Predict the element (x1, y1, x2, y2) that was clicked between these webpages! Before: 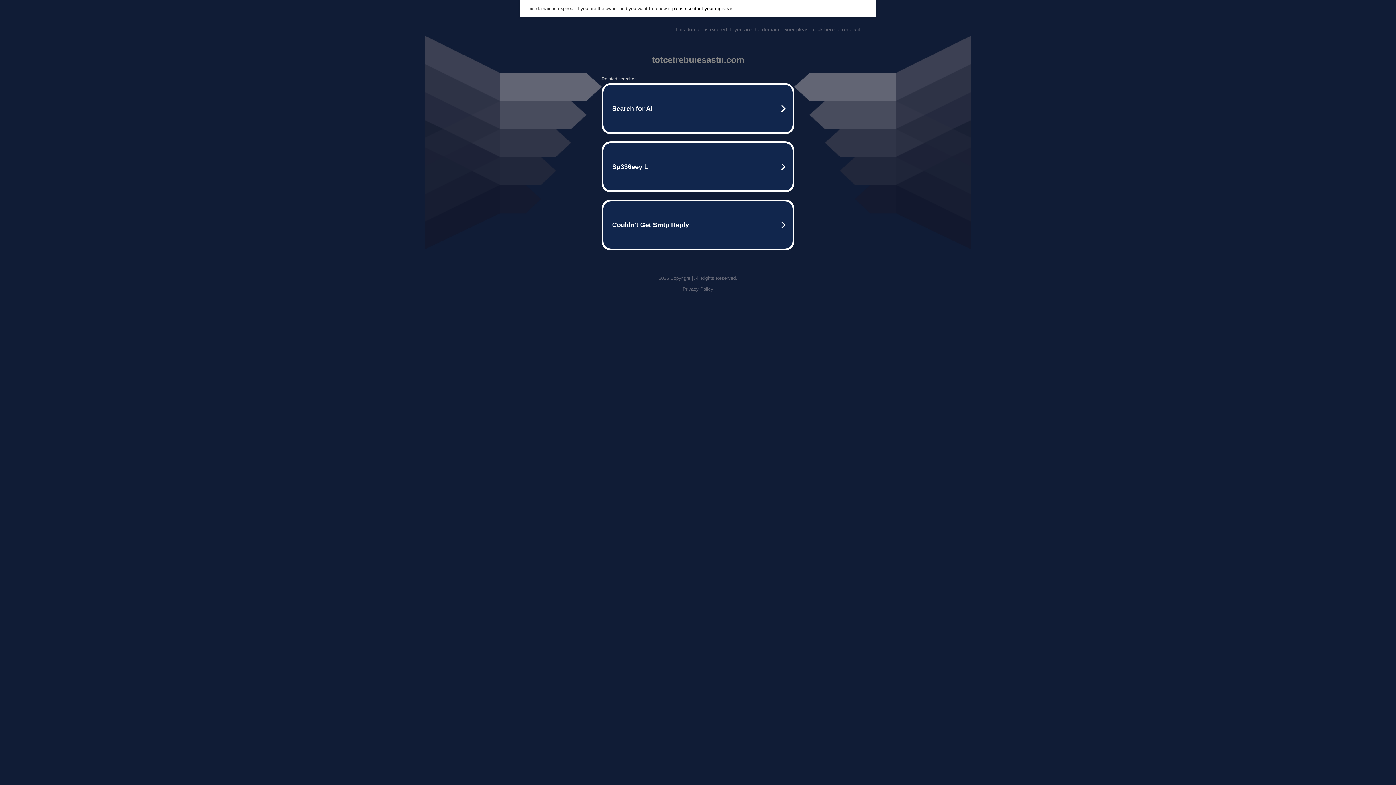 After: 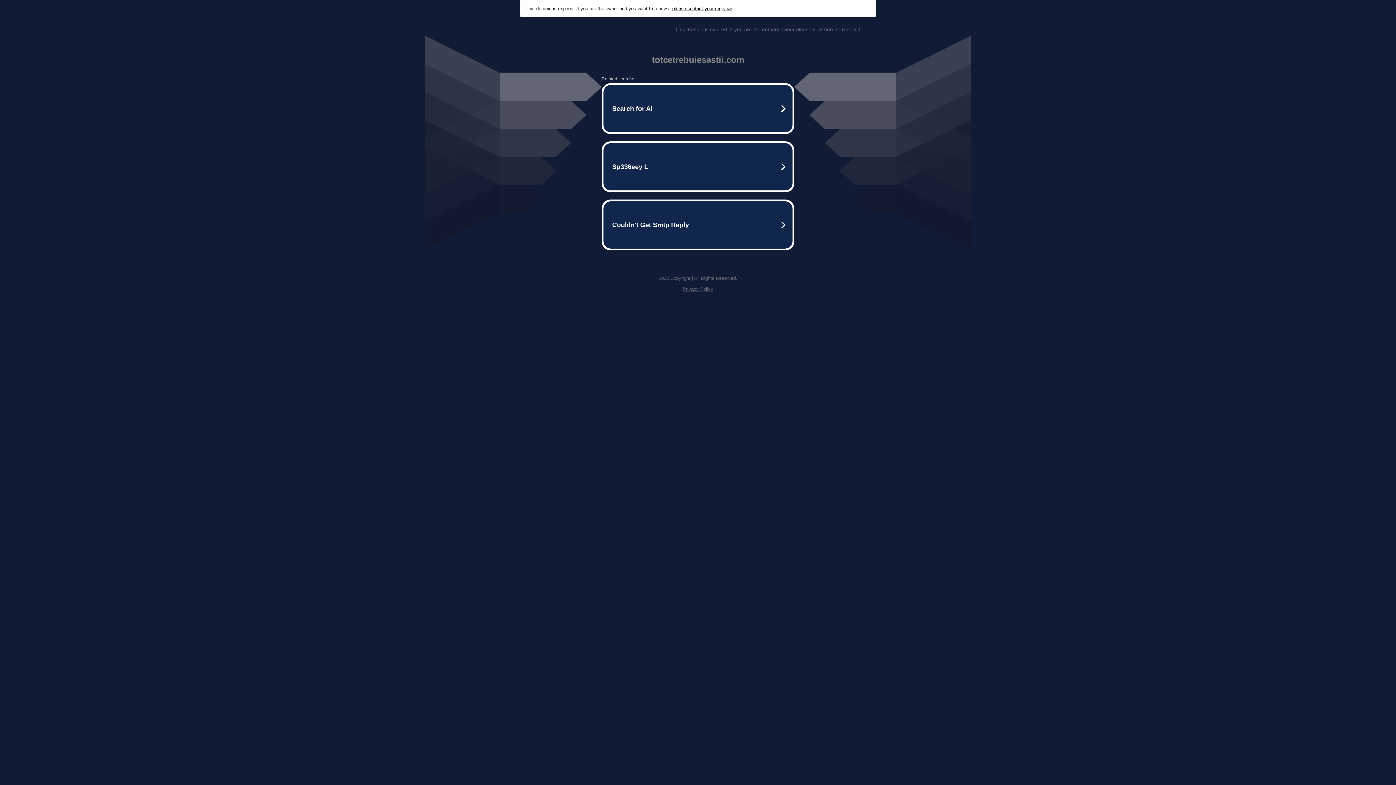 Action: label: Privacy Policy bbox: (682, 286, 713, 292)